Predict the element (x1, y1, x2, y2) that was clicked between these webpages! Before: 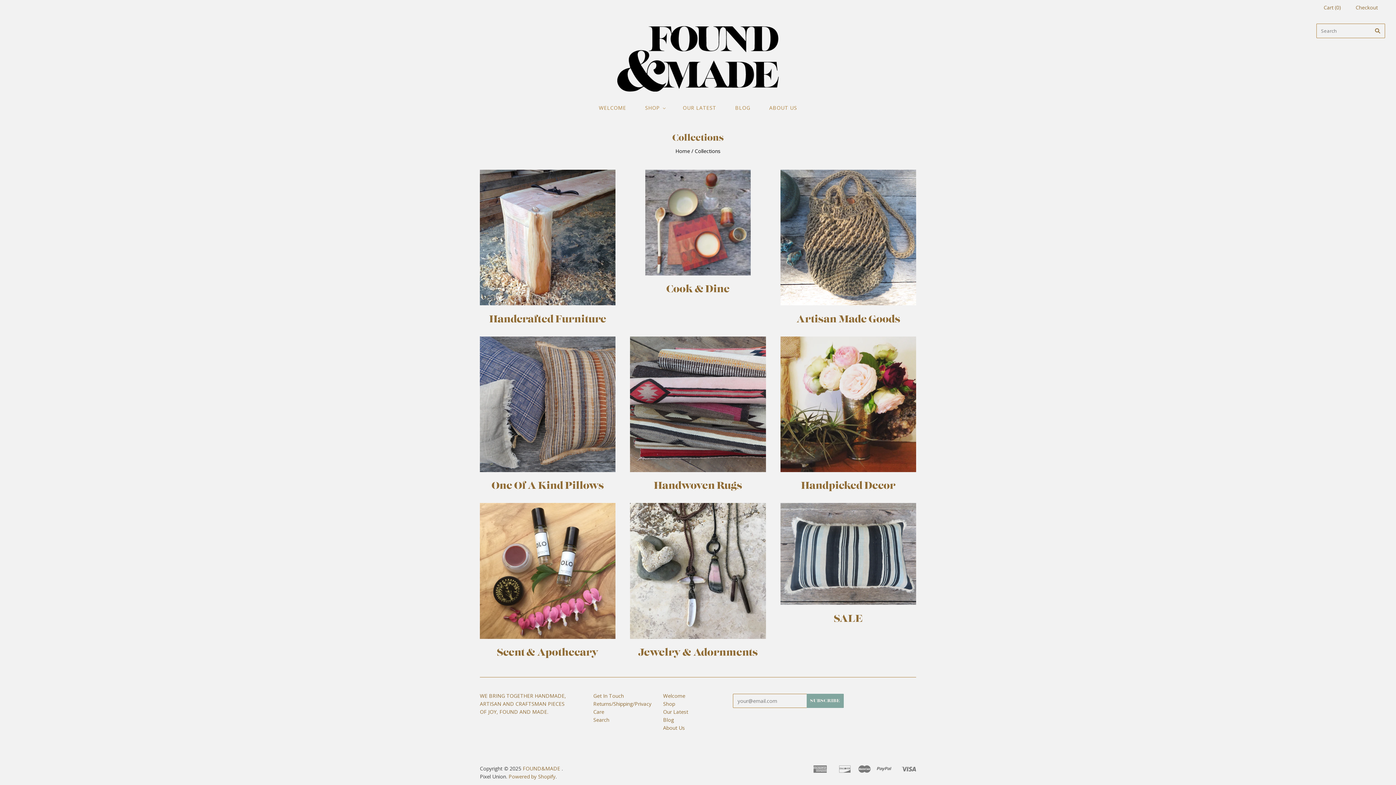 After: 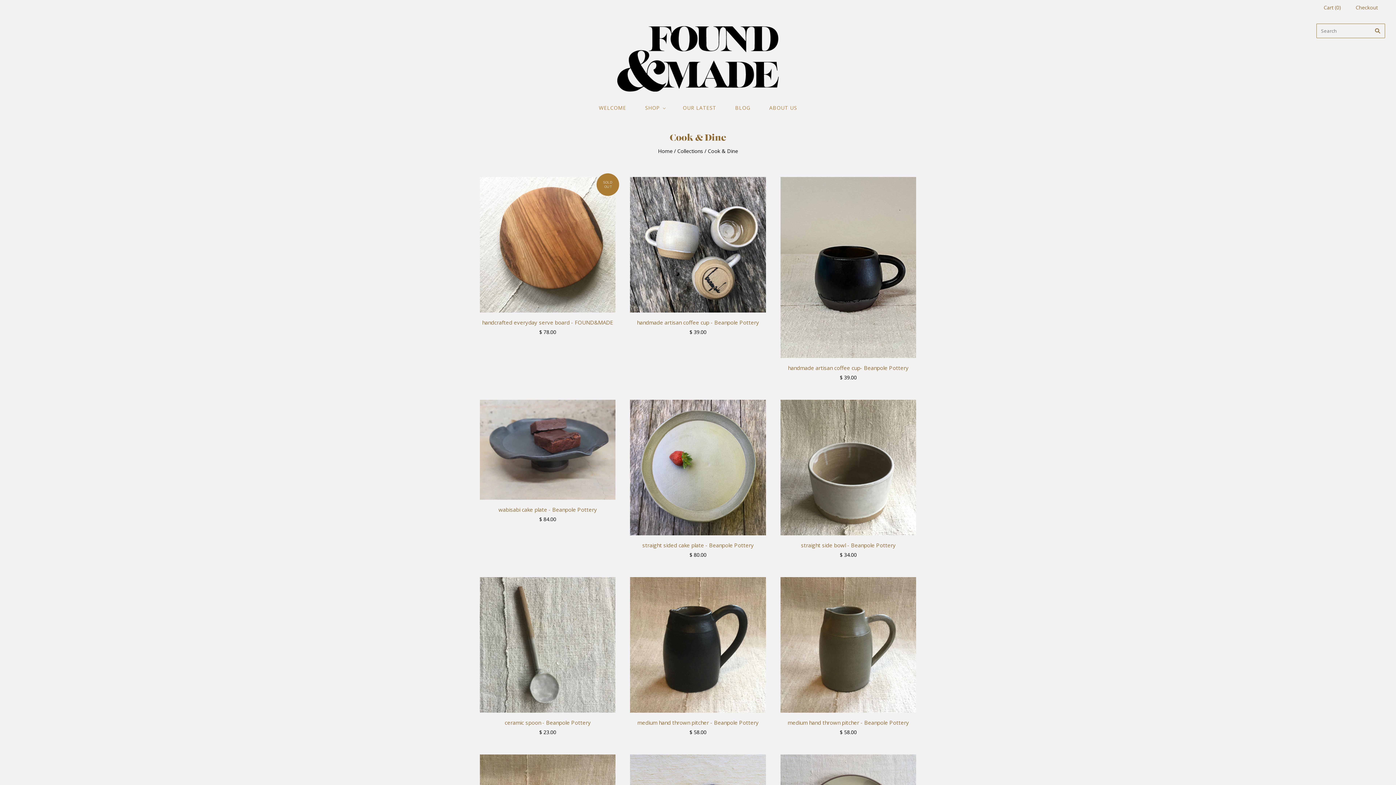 Action: bbox: (630, 169, 766, 275)